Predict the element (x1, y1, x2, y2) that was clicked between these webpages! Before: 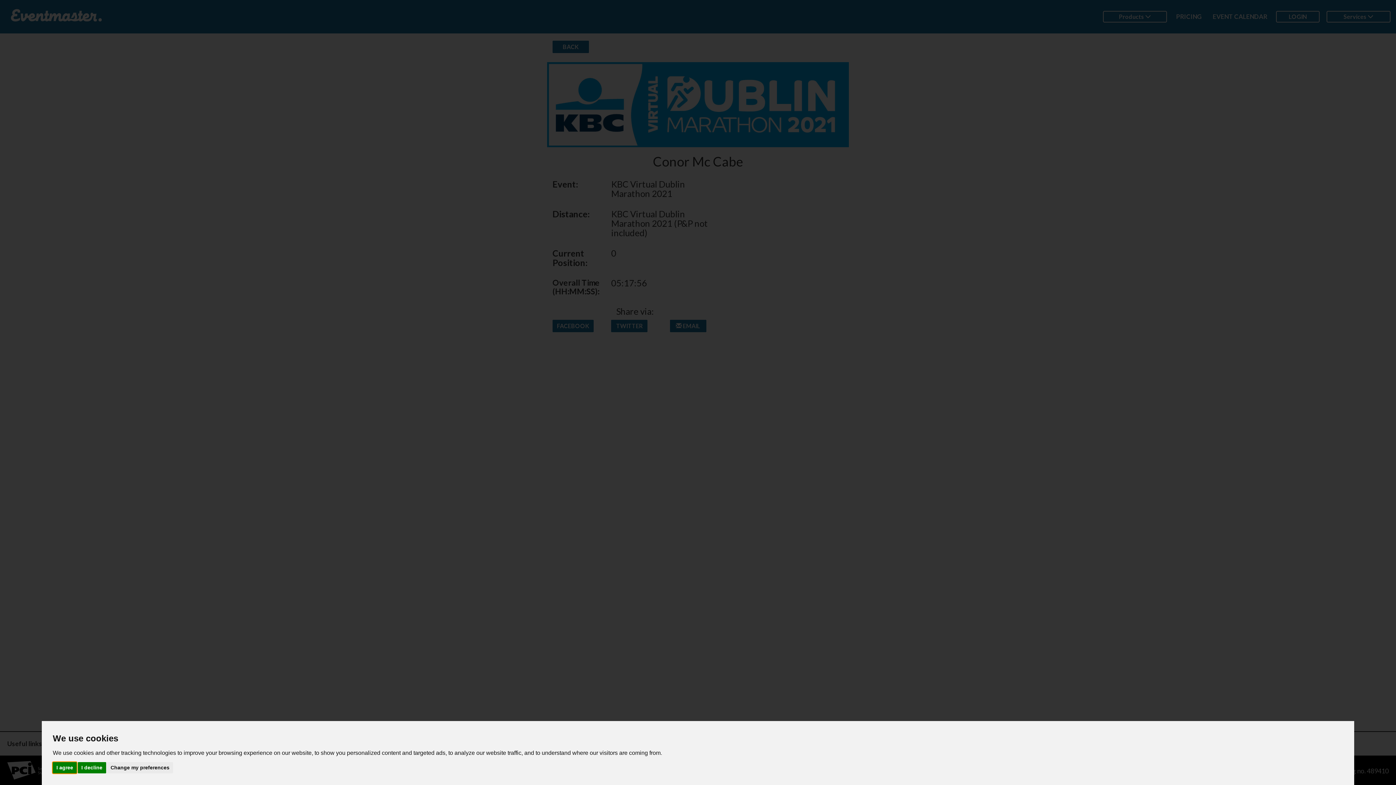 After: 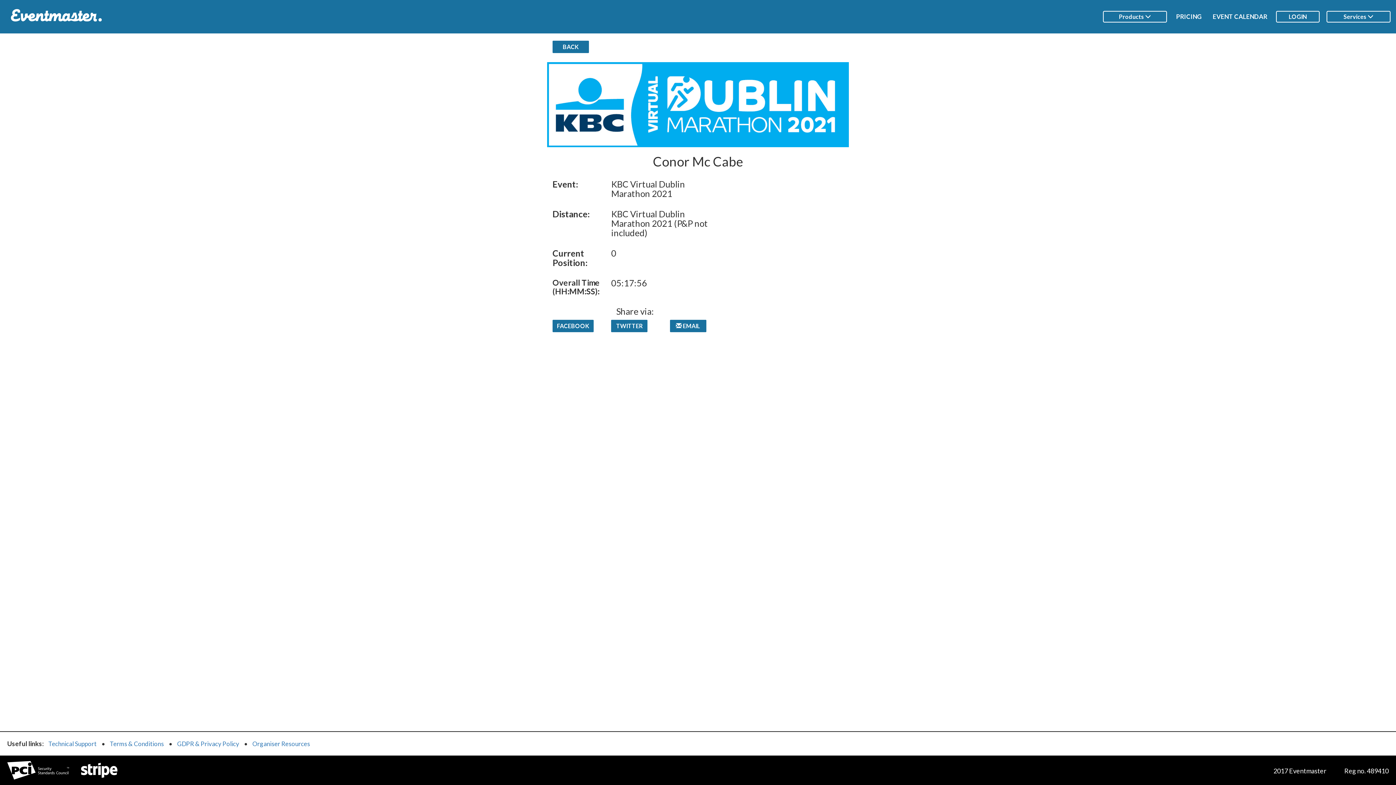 Action: bbox: (77, 762, 106, 773) label: I decline